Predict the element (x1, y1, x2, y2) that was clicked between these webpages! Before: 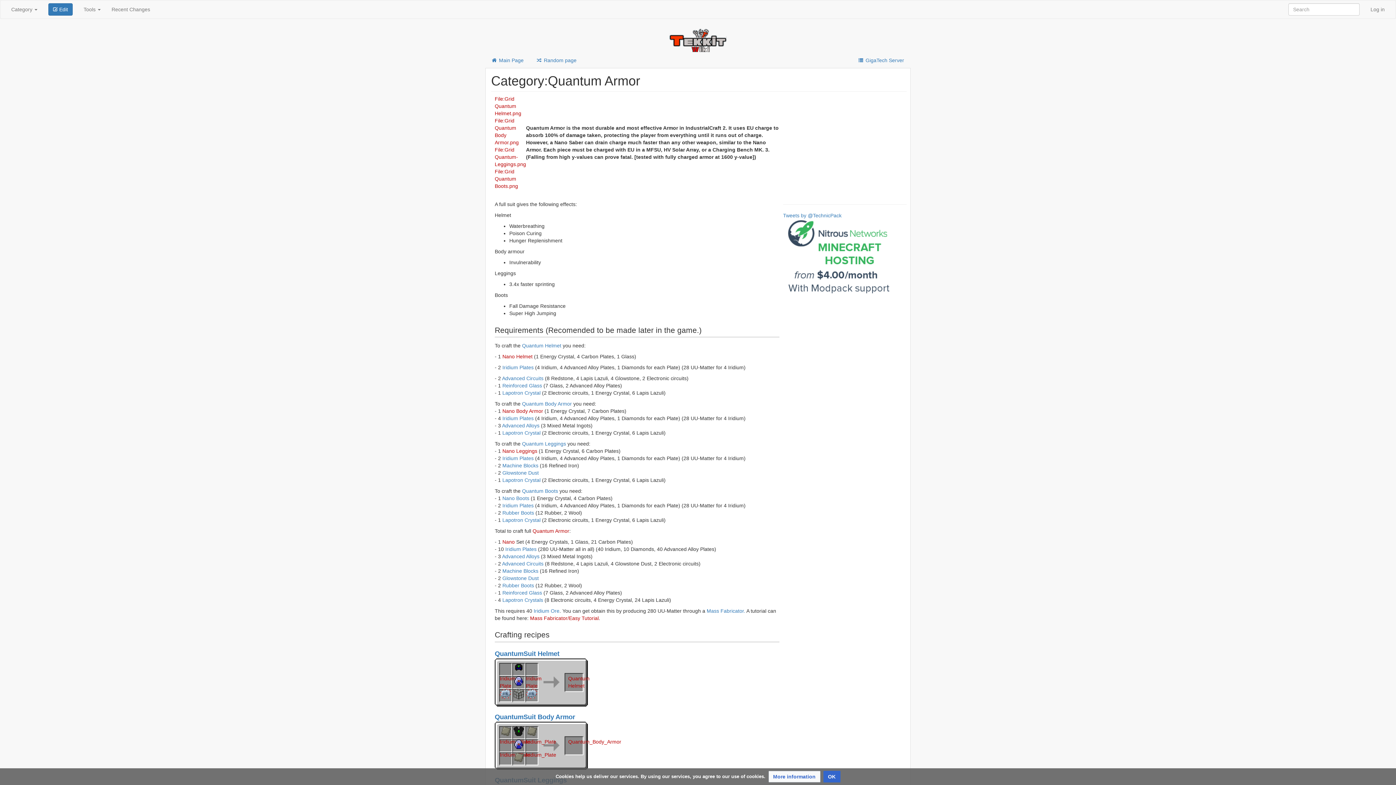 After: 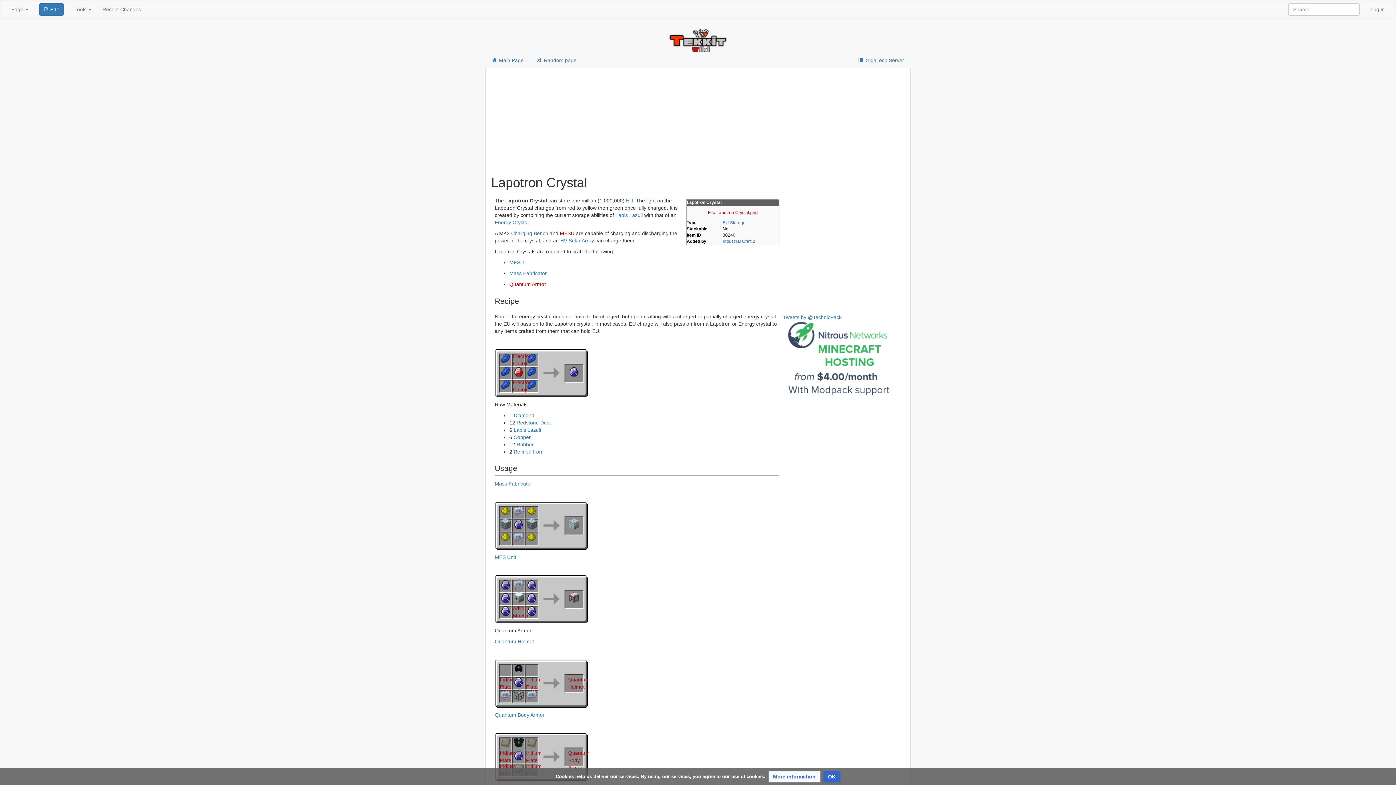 Action: label: Lapotron Crystals bbox: (502, 680, 543, 686)